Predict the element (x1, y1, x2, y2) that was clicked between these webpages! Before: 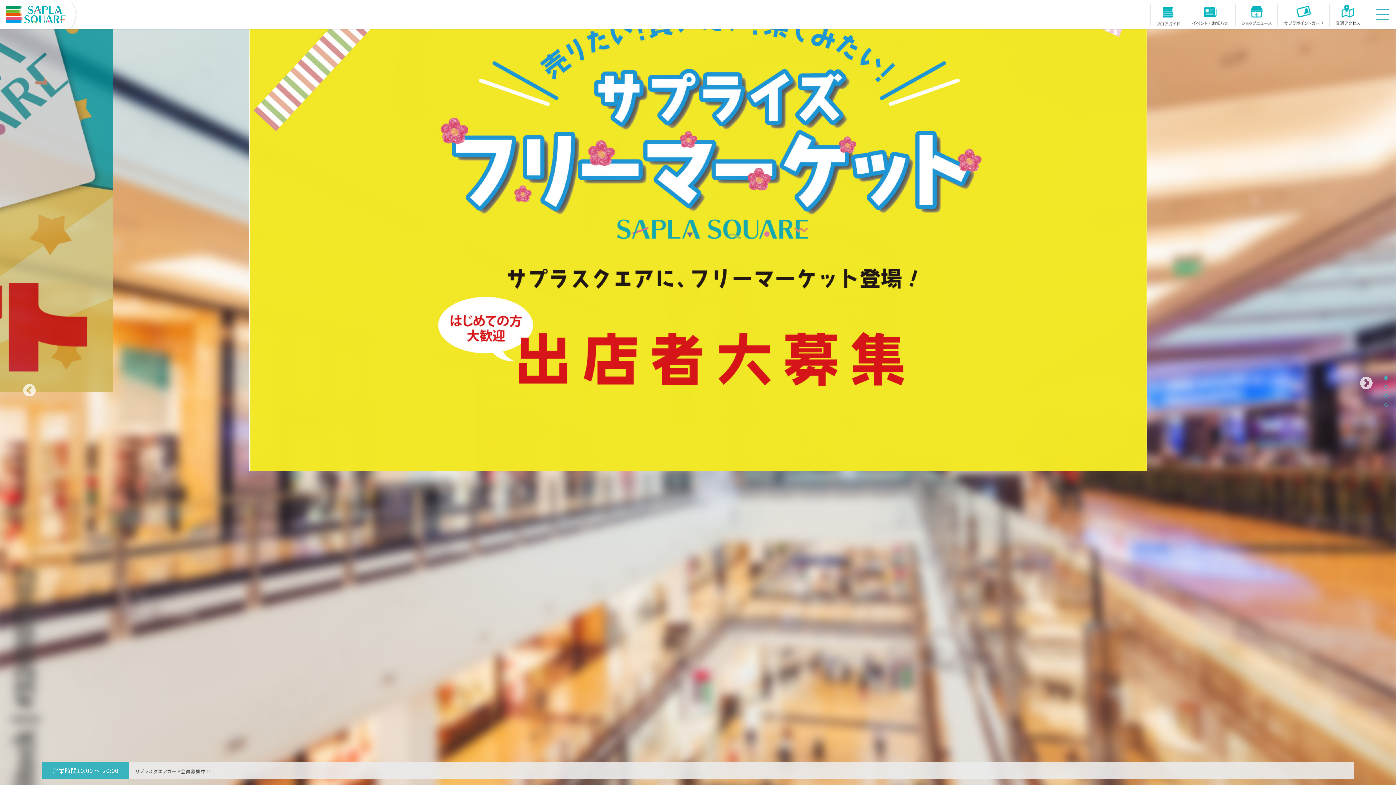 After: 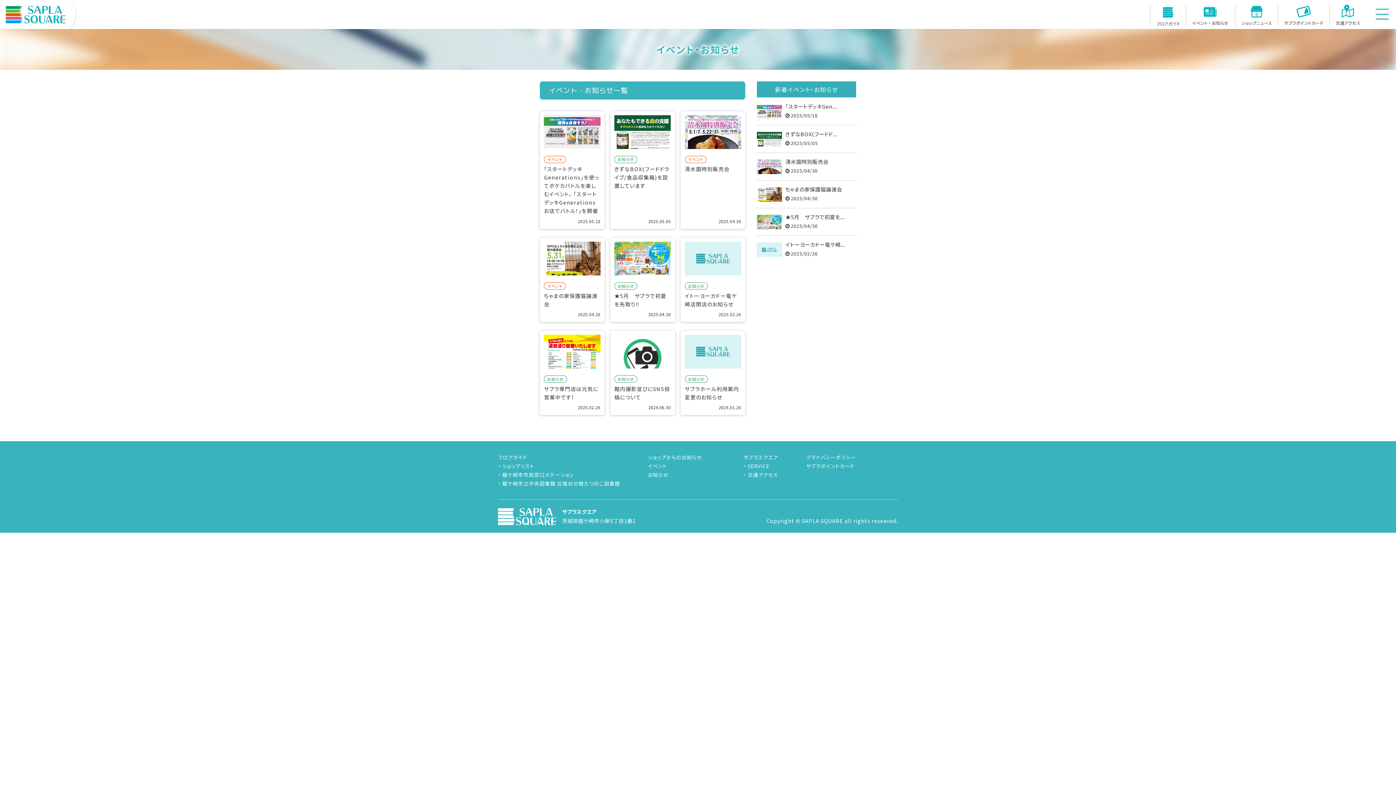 Action: bbox: (1192, 4, 1229, 26) label: イベント・お知らせ